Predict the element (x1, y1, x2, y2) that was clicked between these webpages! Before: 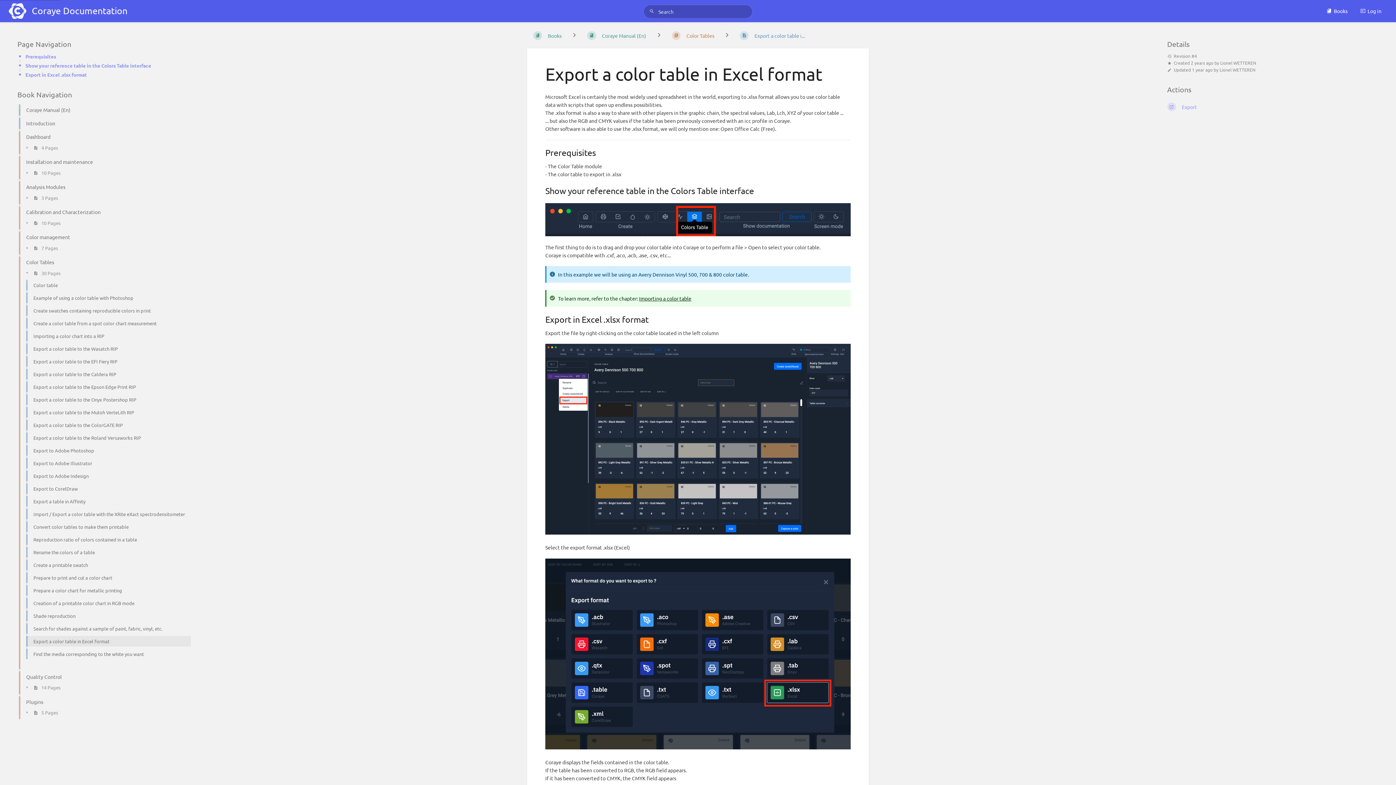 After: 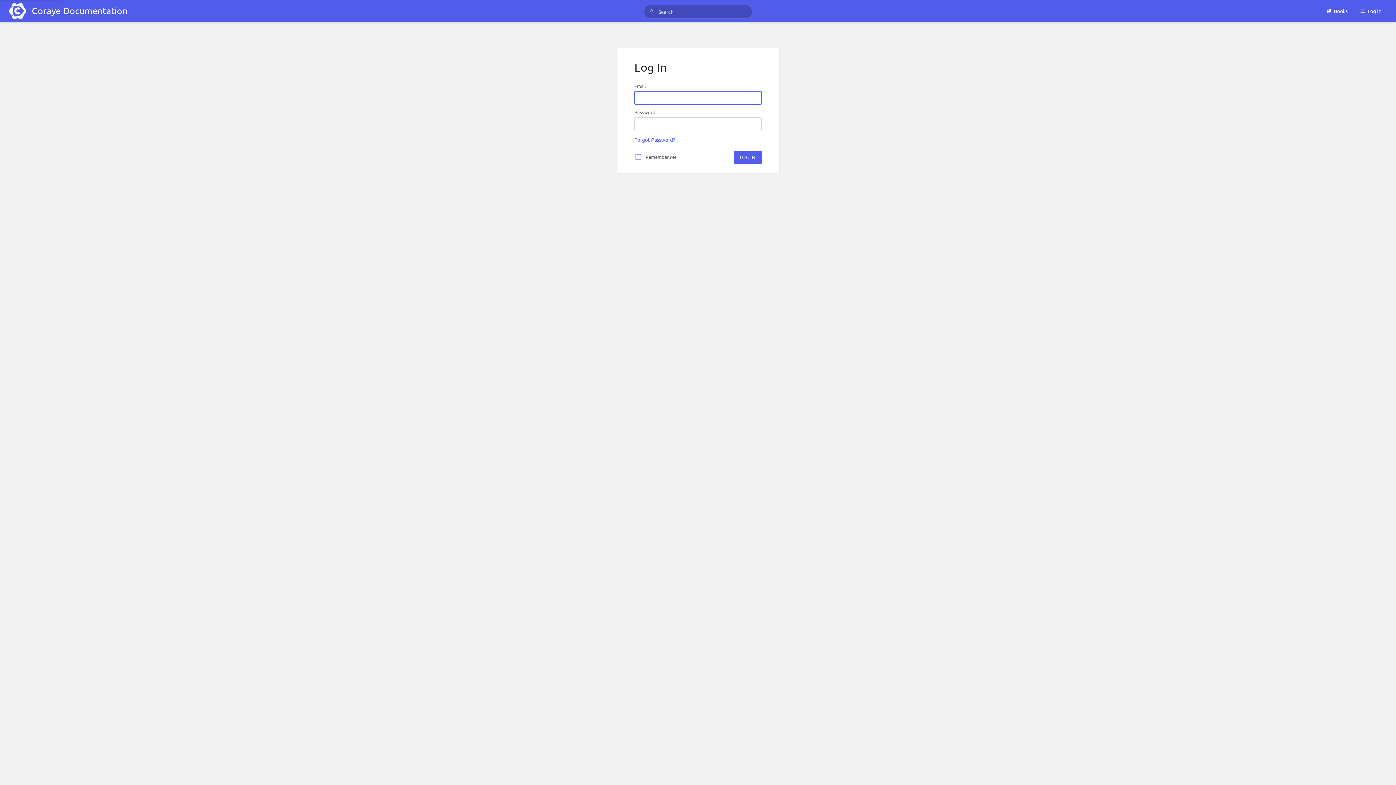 Action: bbox: (1354, 1, 1387, 20) label: Log in